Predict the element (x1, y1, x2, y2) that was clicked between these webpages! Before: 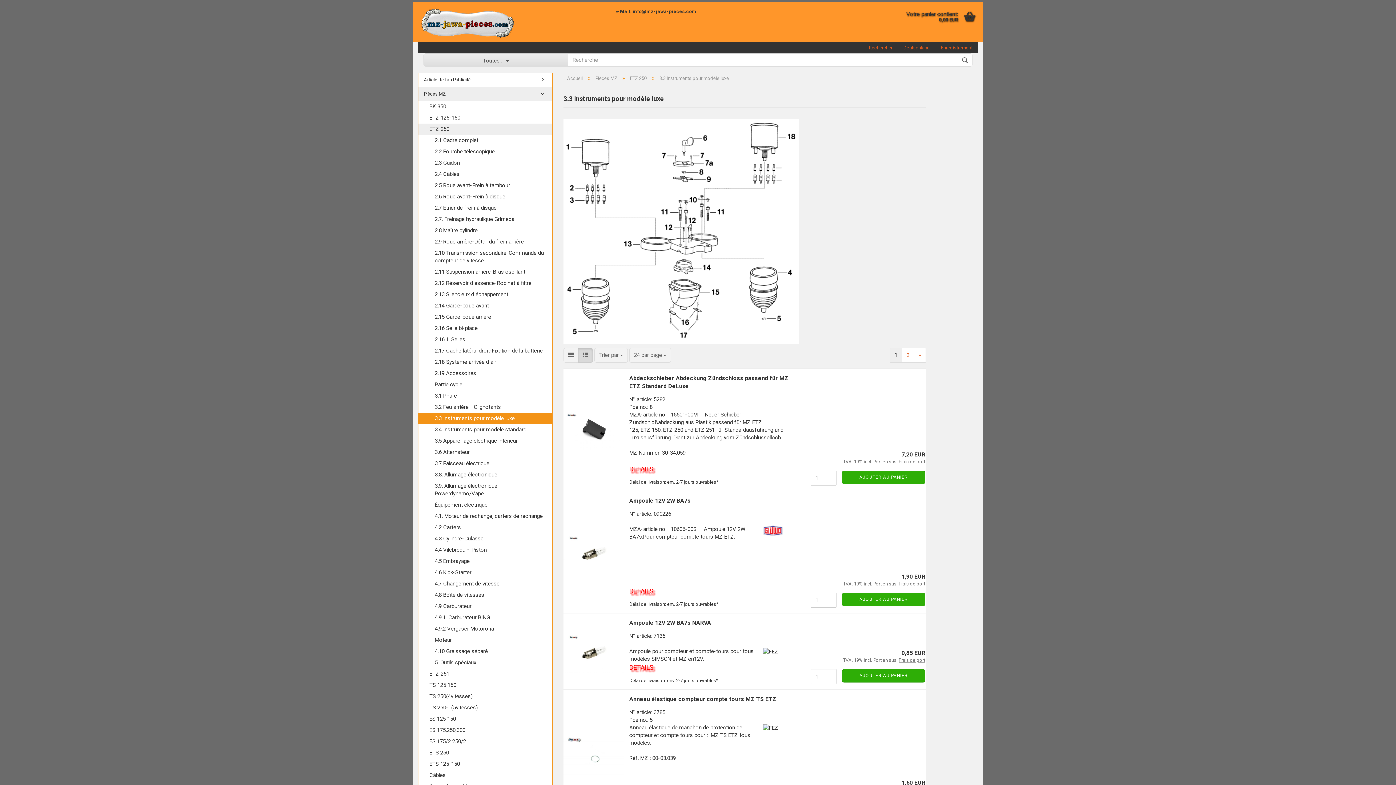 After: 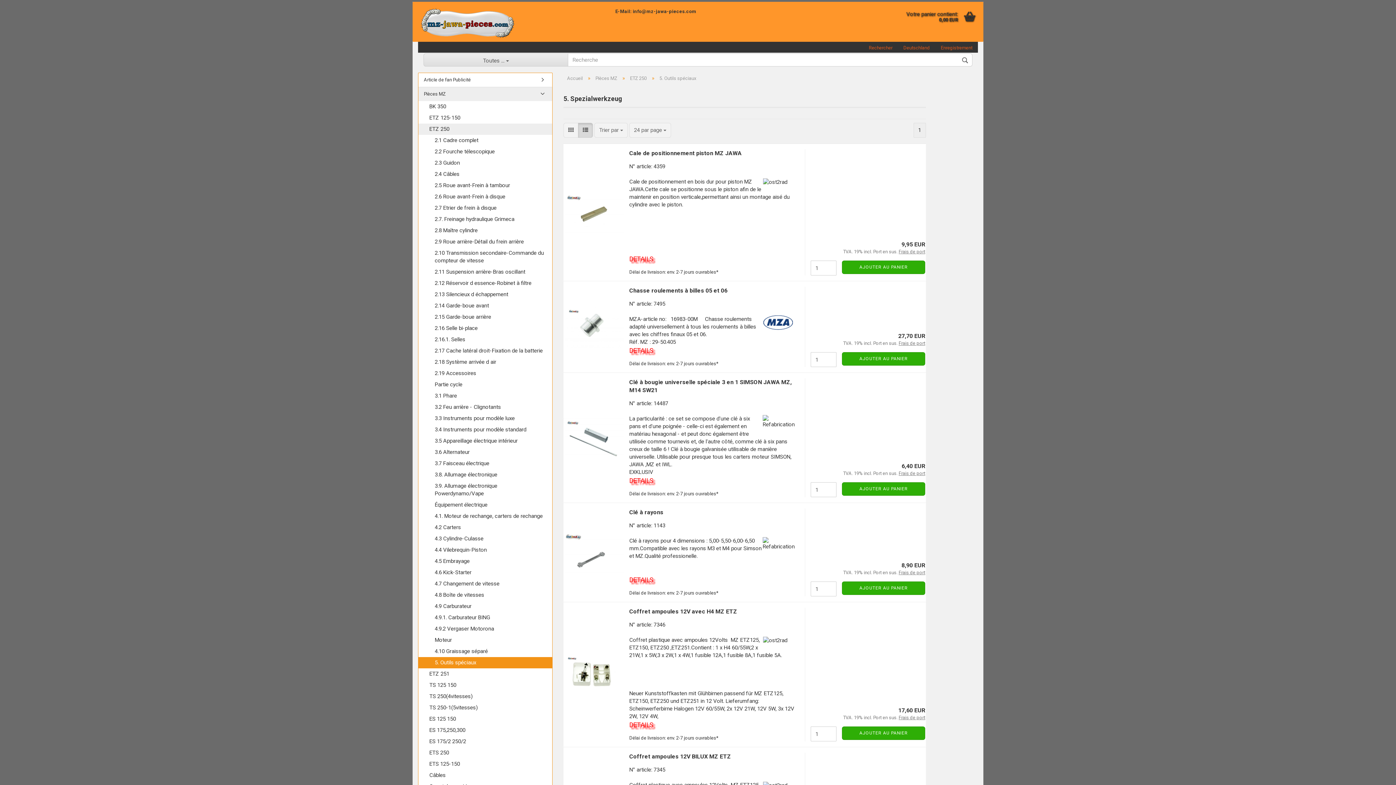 Action: bbox: (418, 657, 552, 668) label: 5. Outils spéciaux